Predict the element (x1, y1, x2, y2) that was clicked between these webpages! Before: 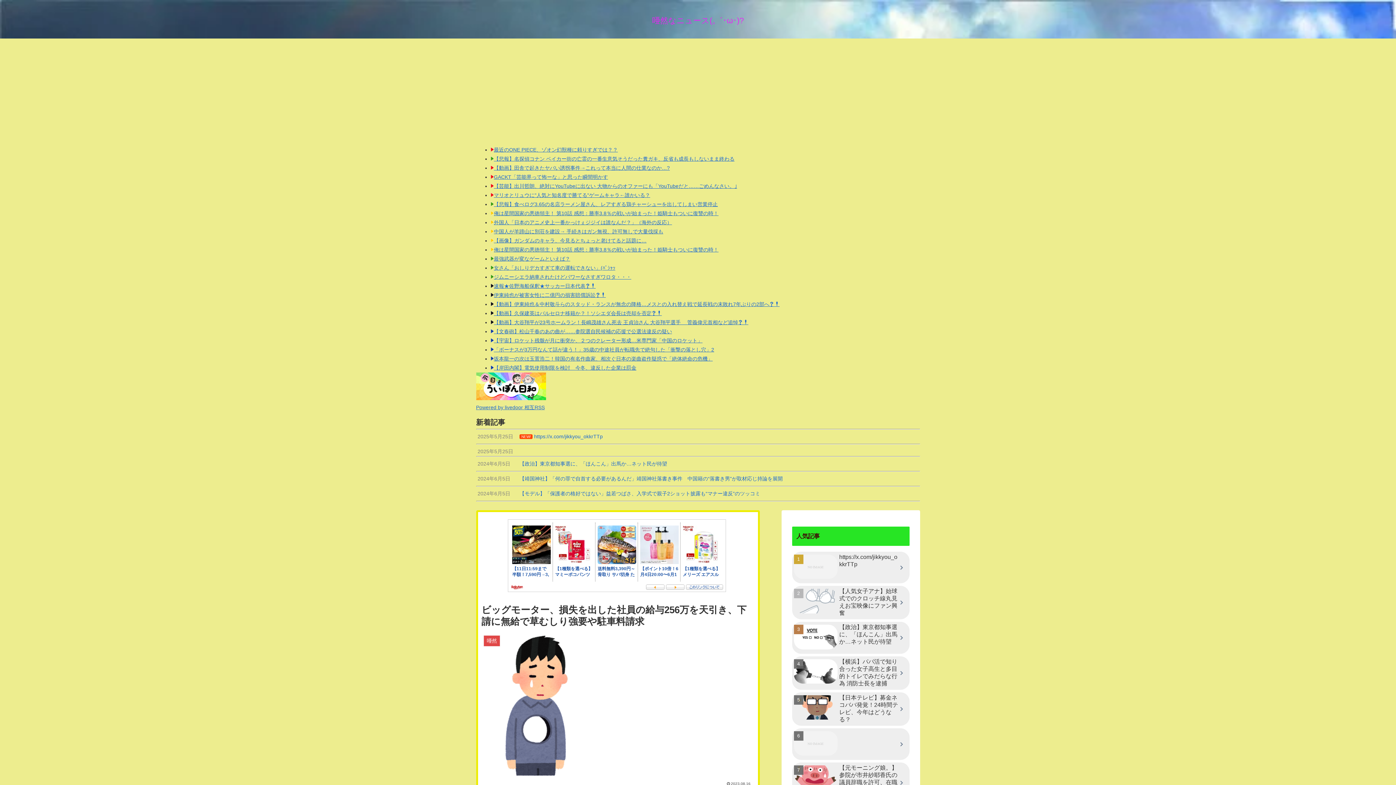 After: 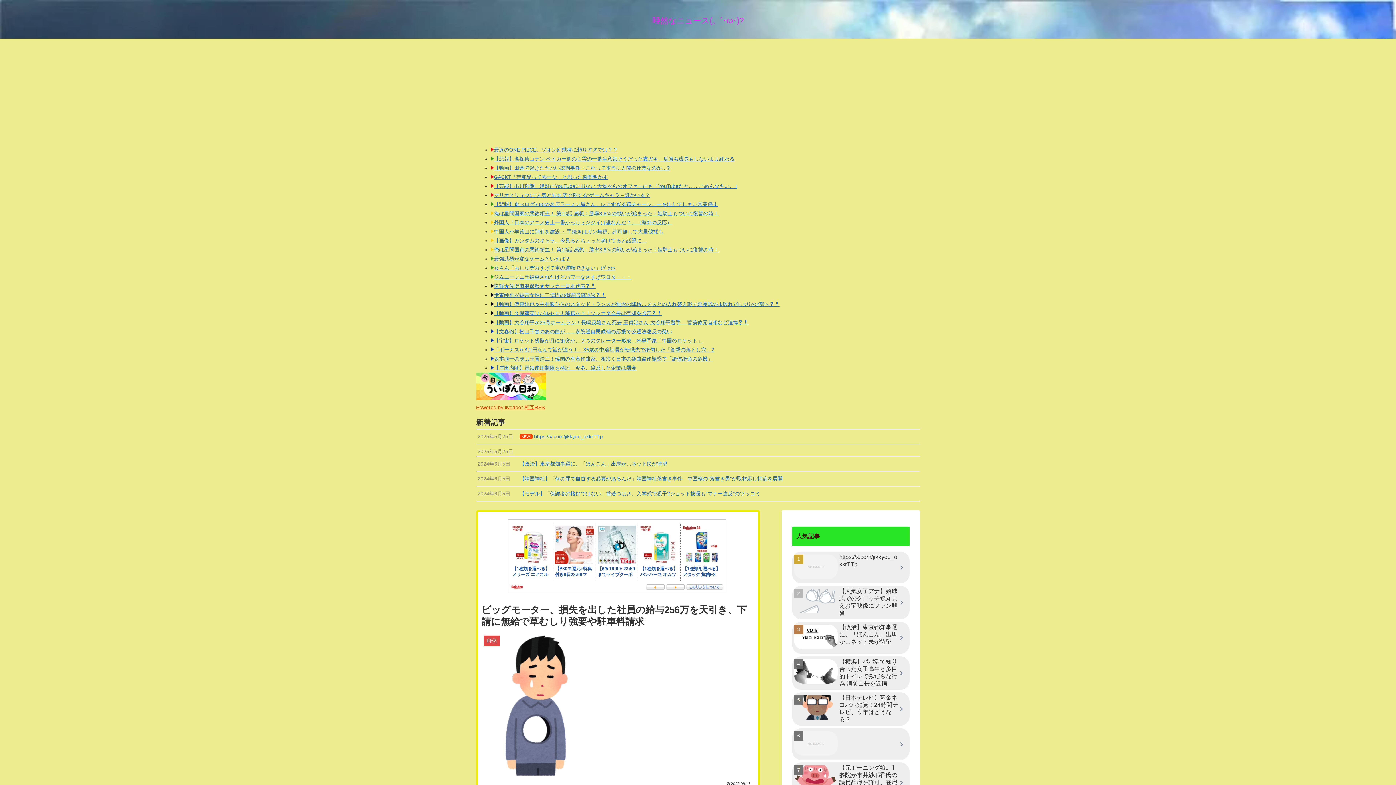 Action: bbox: (476, 404, 544, 410) label: Powered by livedoor 相互RSS